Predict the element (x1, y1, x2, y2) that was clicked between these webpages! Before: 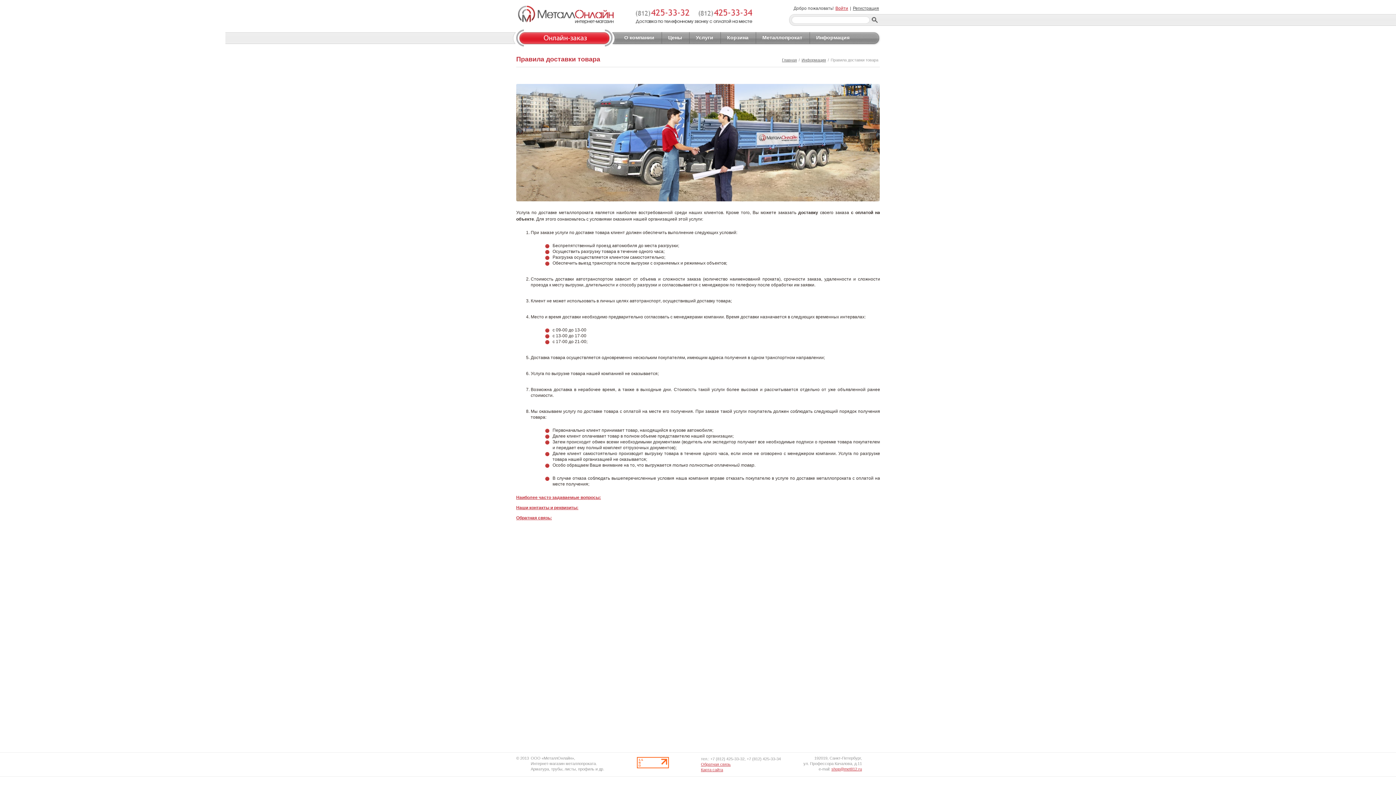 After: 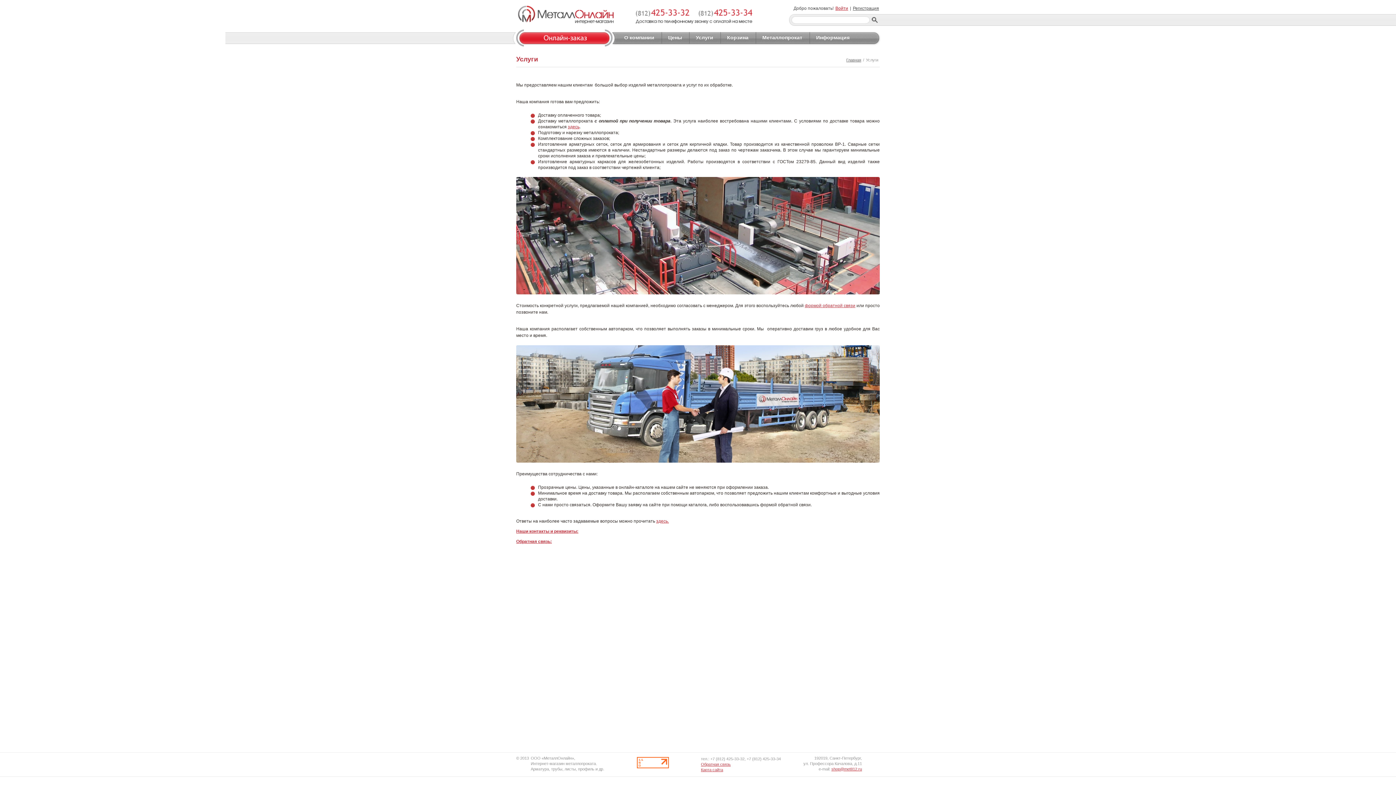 Action: label: Услуги bbox: (689, 30, 720, 45)